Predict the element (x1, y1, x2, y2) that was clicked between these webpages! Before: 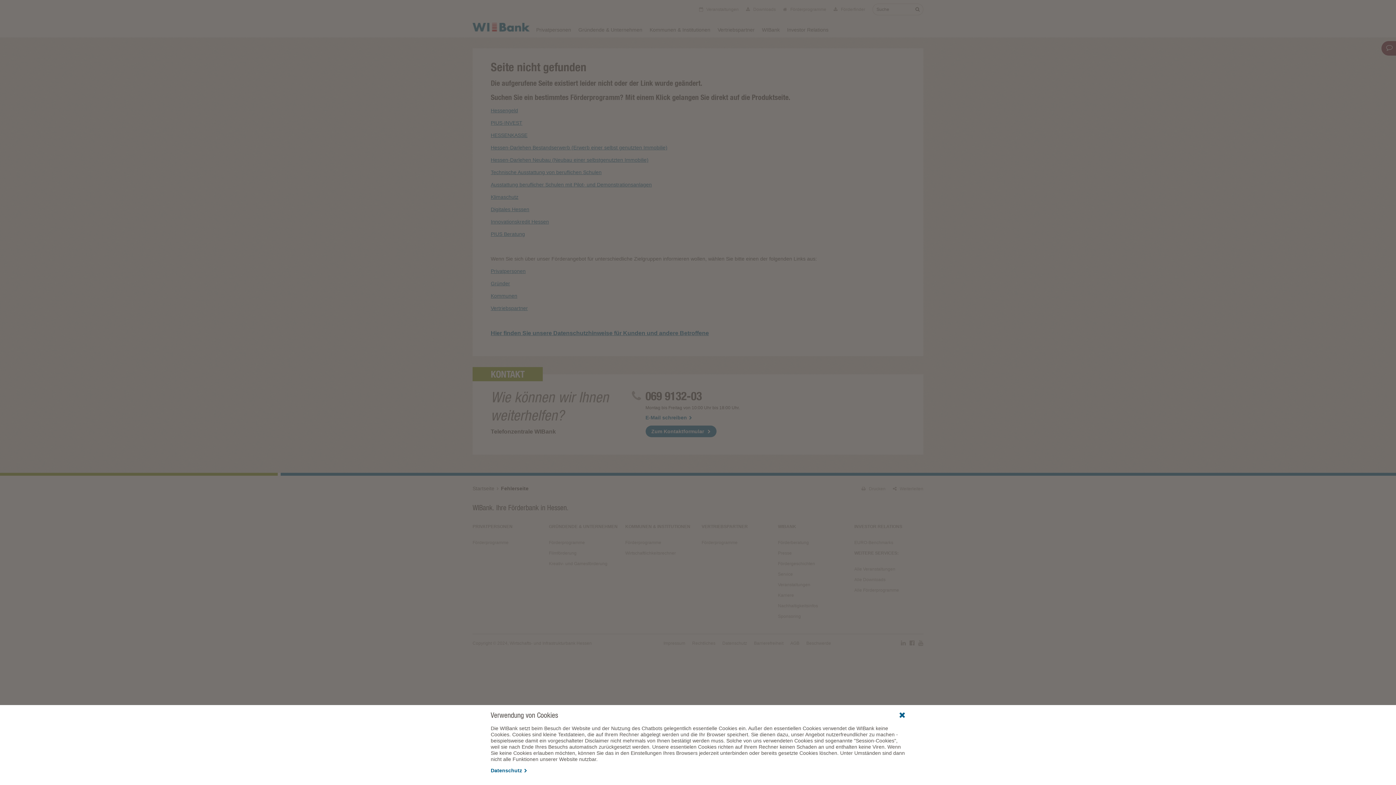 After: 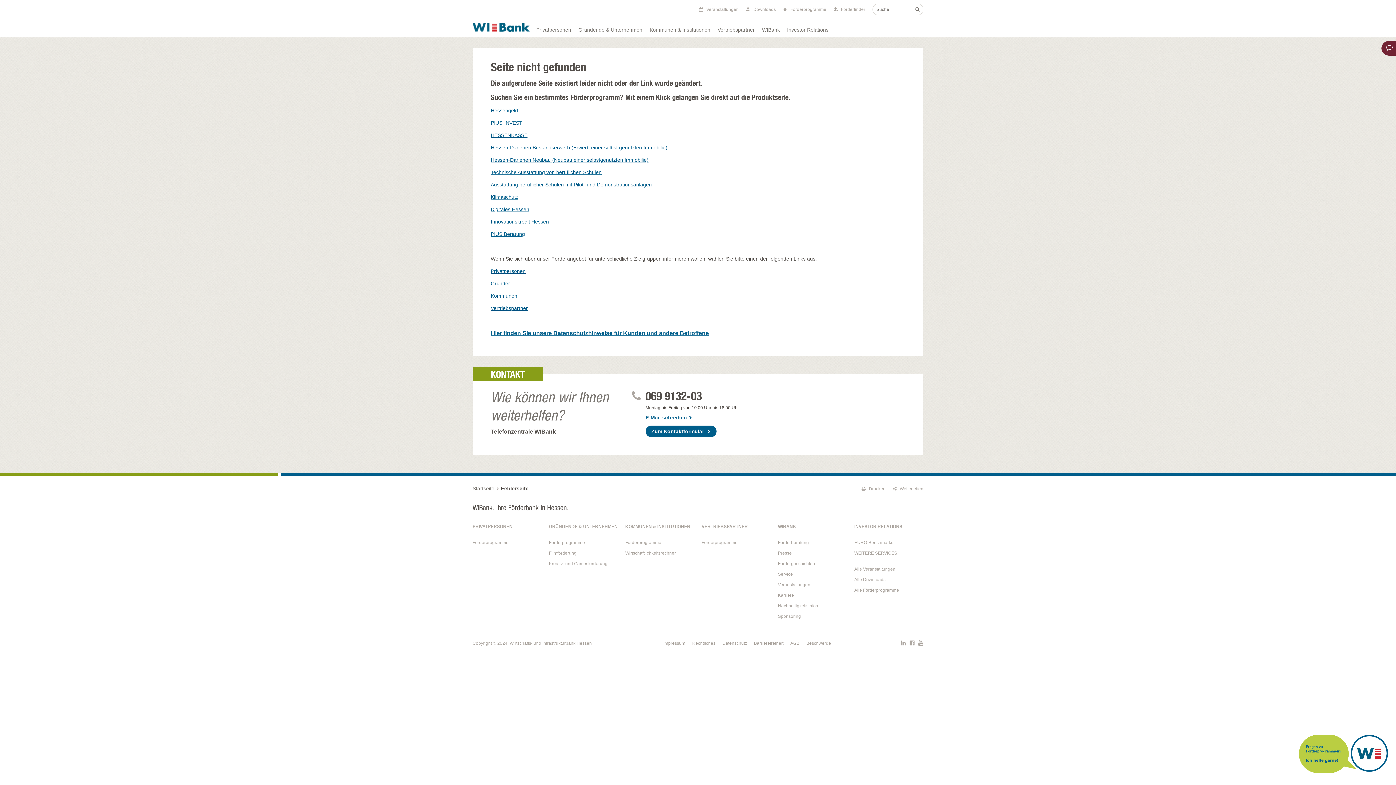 Action: bbox: (899, 712, 905, 718)